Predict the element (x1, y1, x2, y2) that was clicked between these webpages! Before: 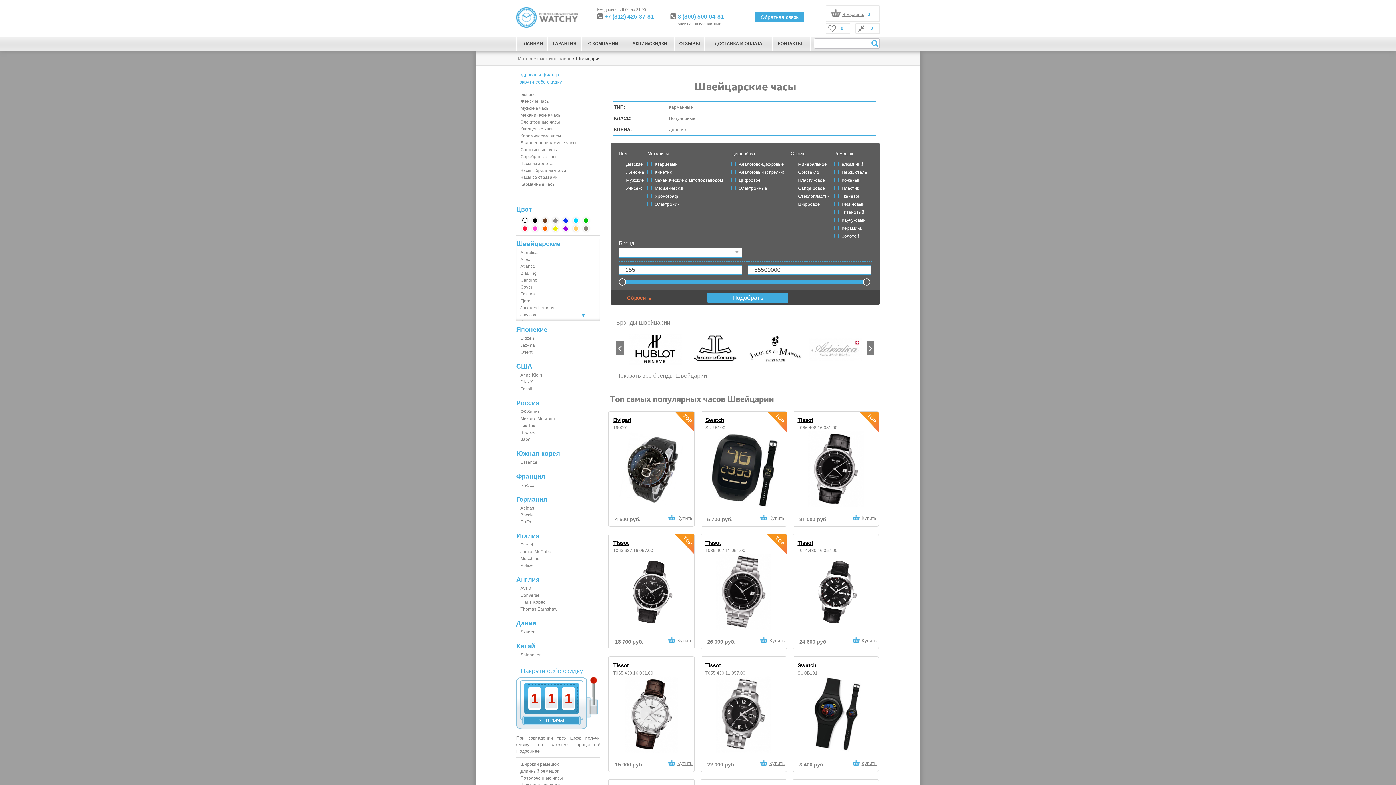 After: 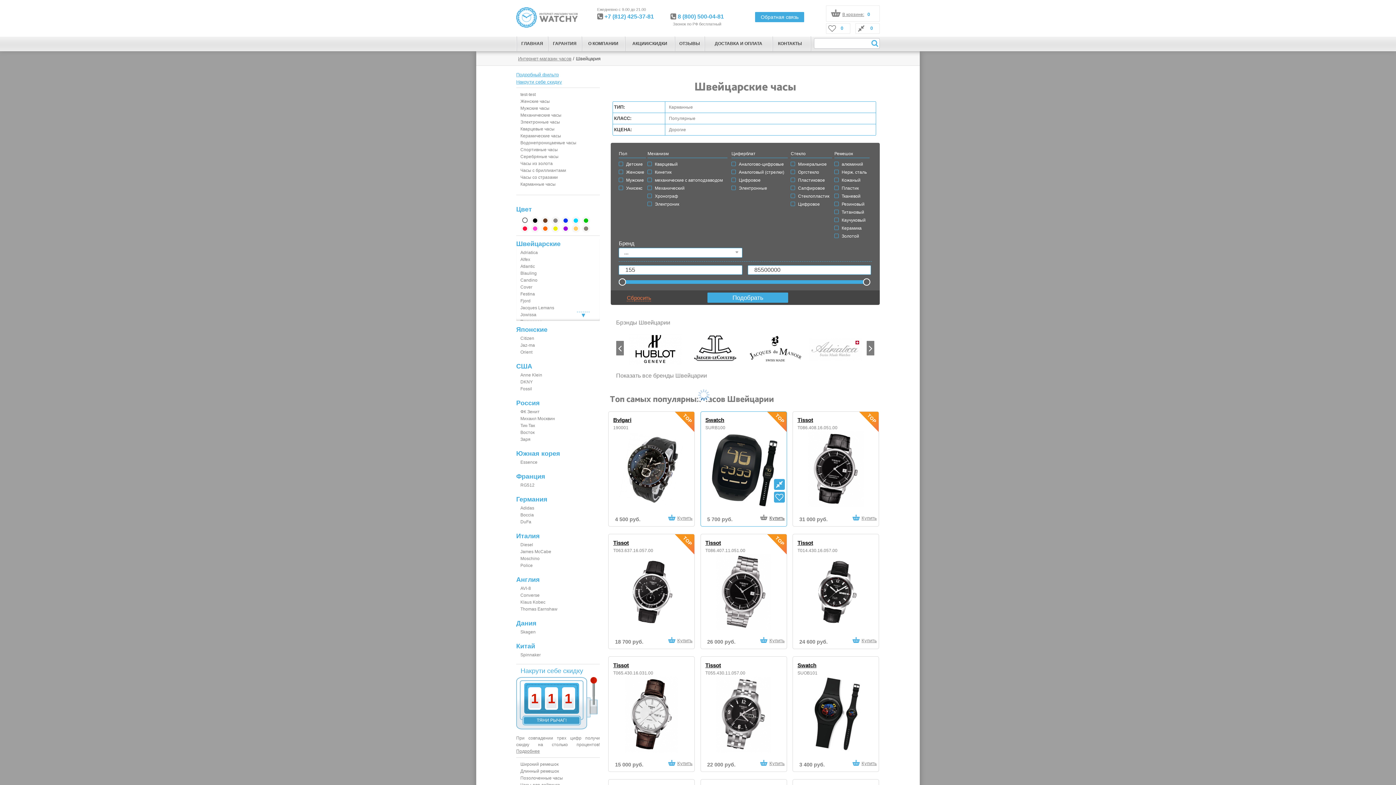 Action: label: Купить bbox: (760, 514, 784, 521)